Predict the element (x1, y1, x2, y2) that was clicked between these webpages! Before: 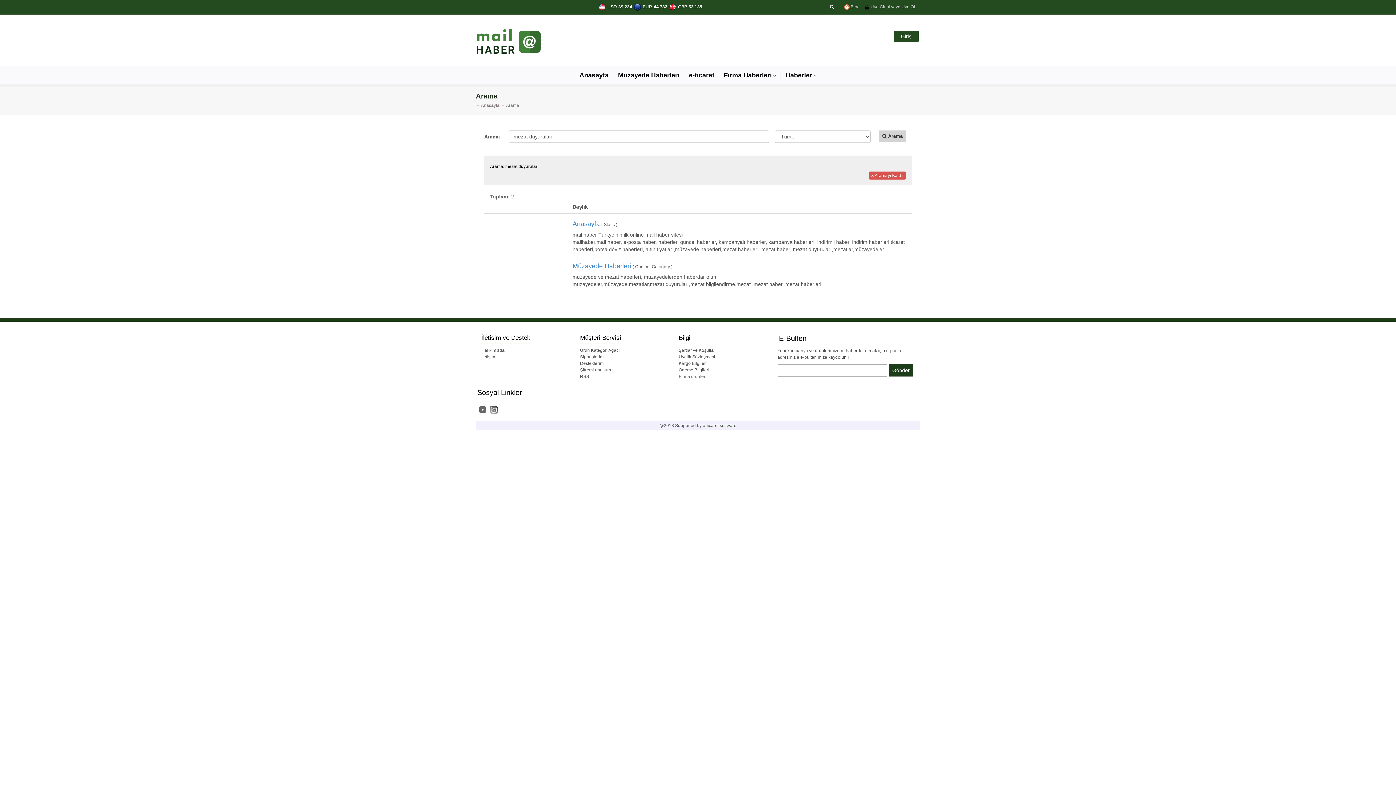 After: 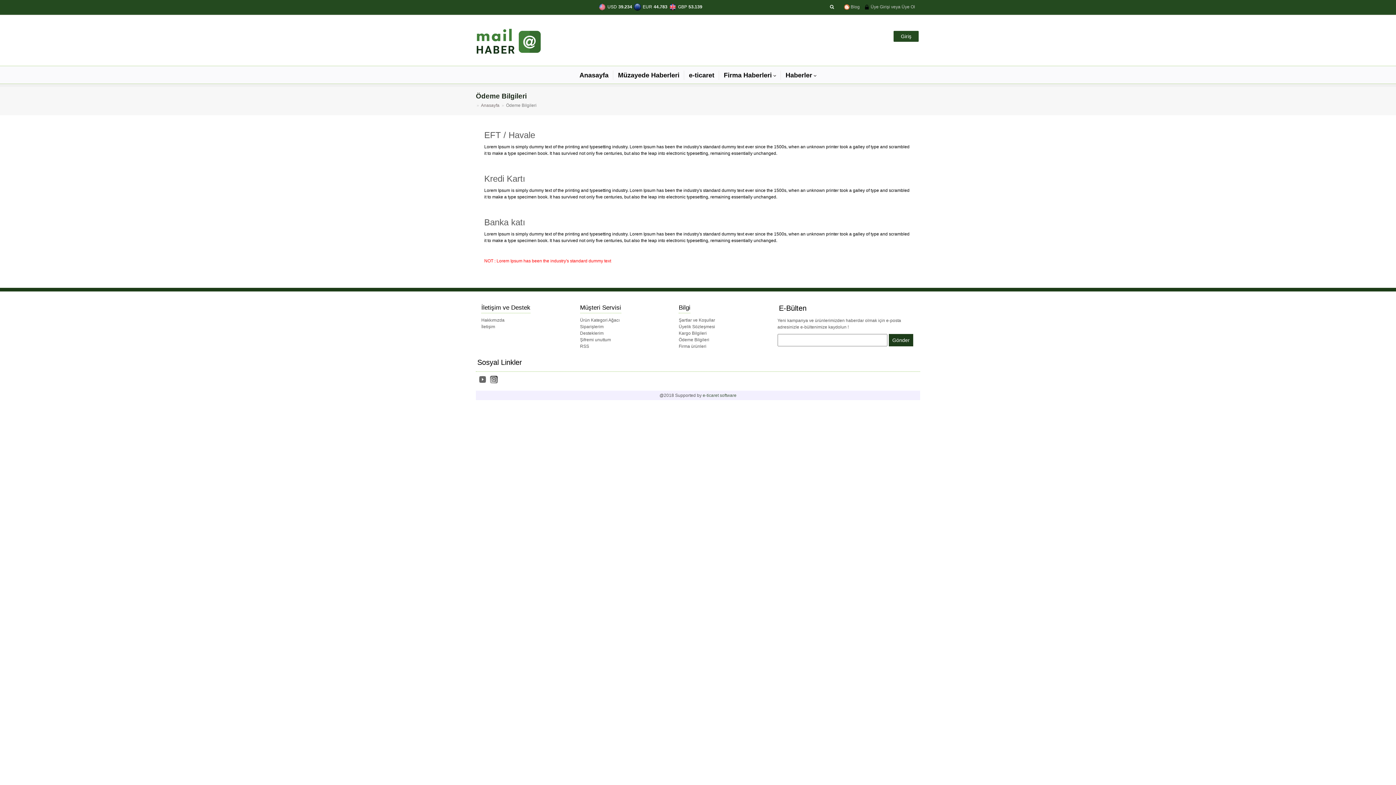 Action: bbox: (678, 367, 709, 372) label: Ödeme Bilgileri